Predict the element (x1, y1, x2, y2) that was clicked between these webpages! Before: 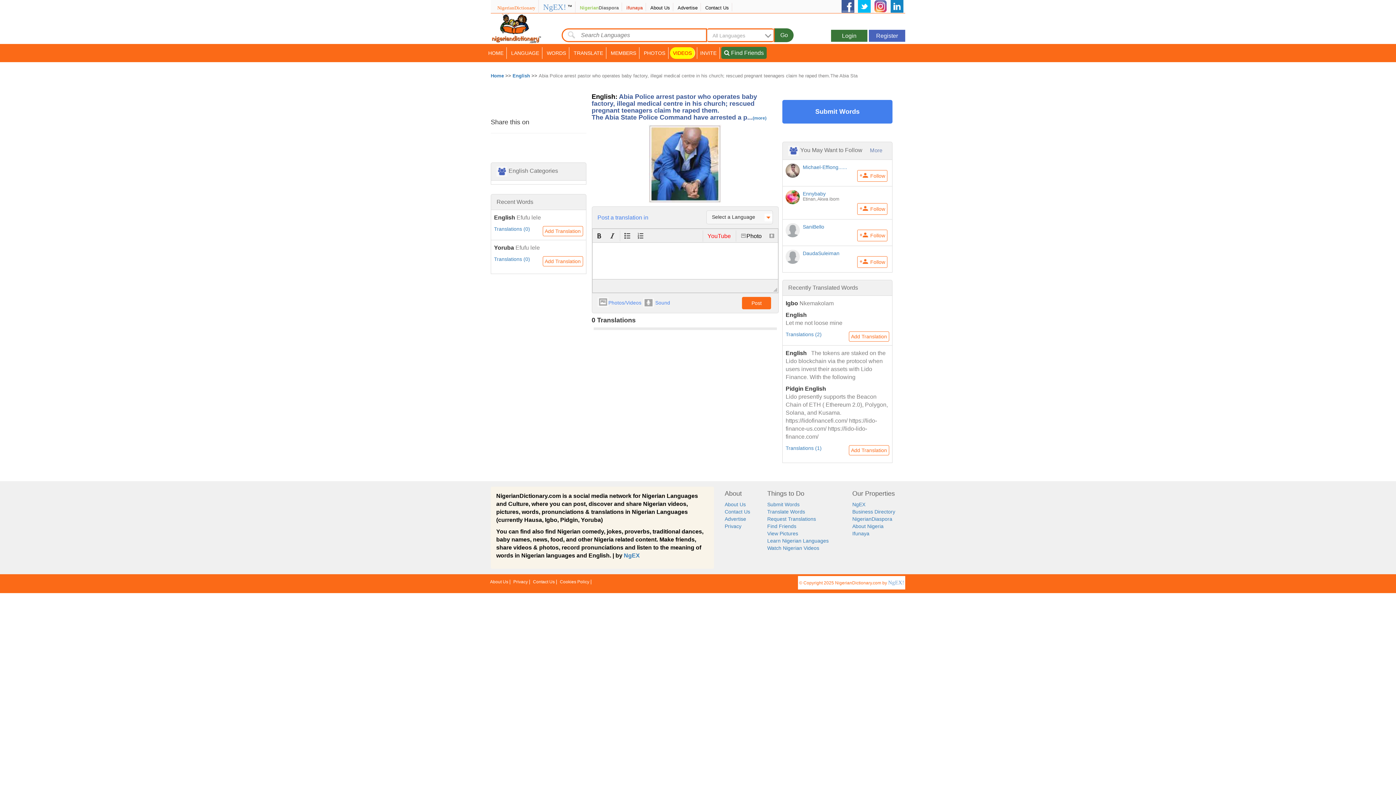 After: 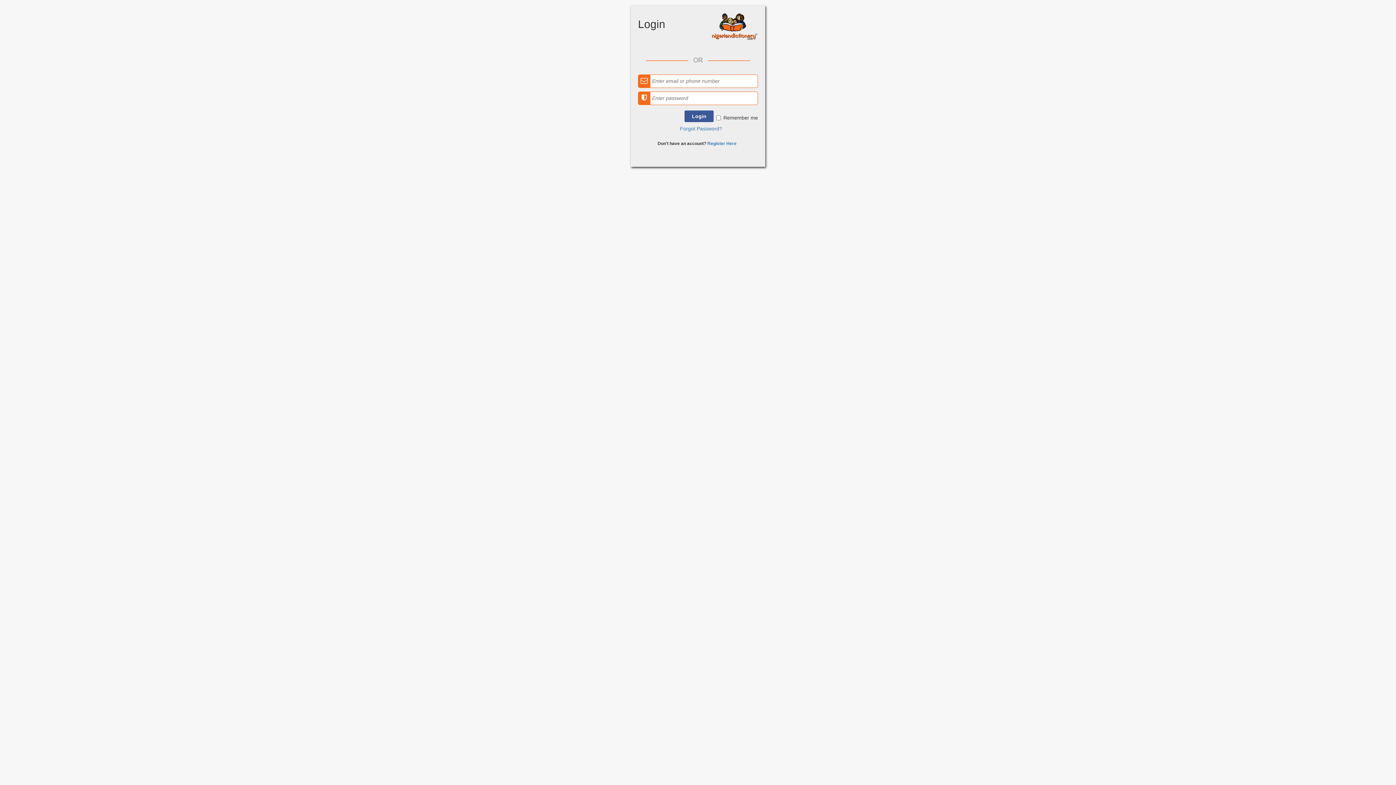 Action: bbox: (782, 109, 892, 114) label: Submit Words